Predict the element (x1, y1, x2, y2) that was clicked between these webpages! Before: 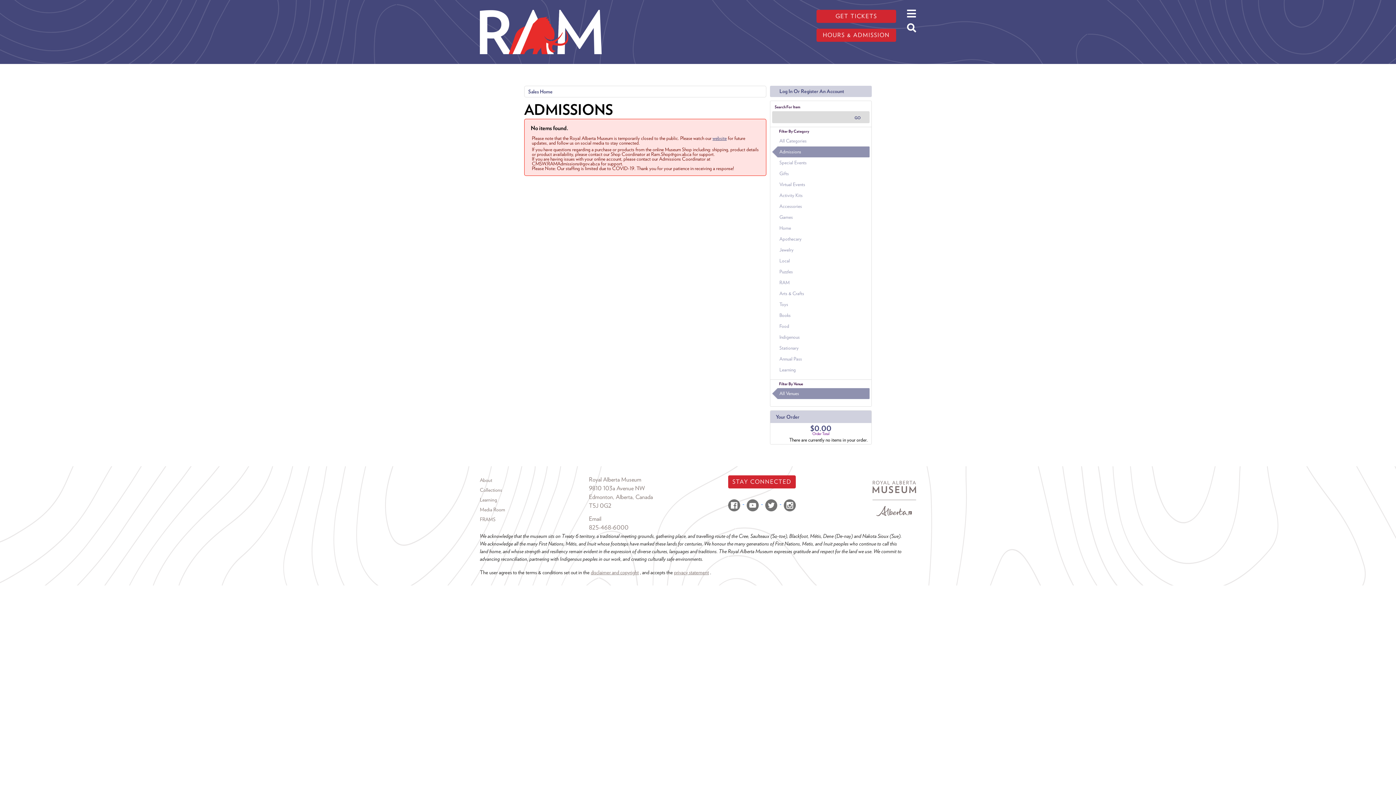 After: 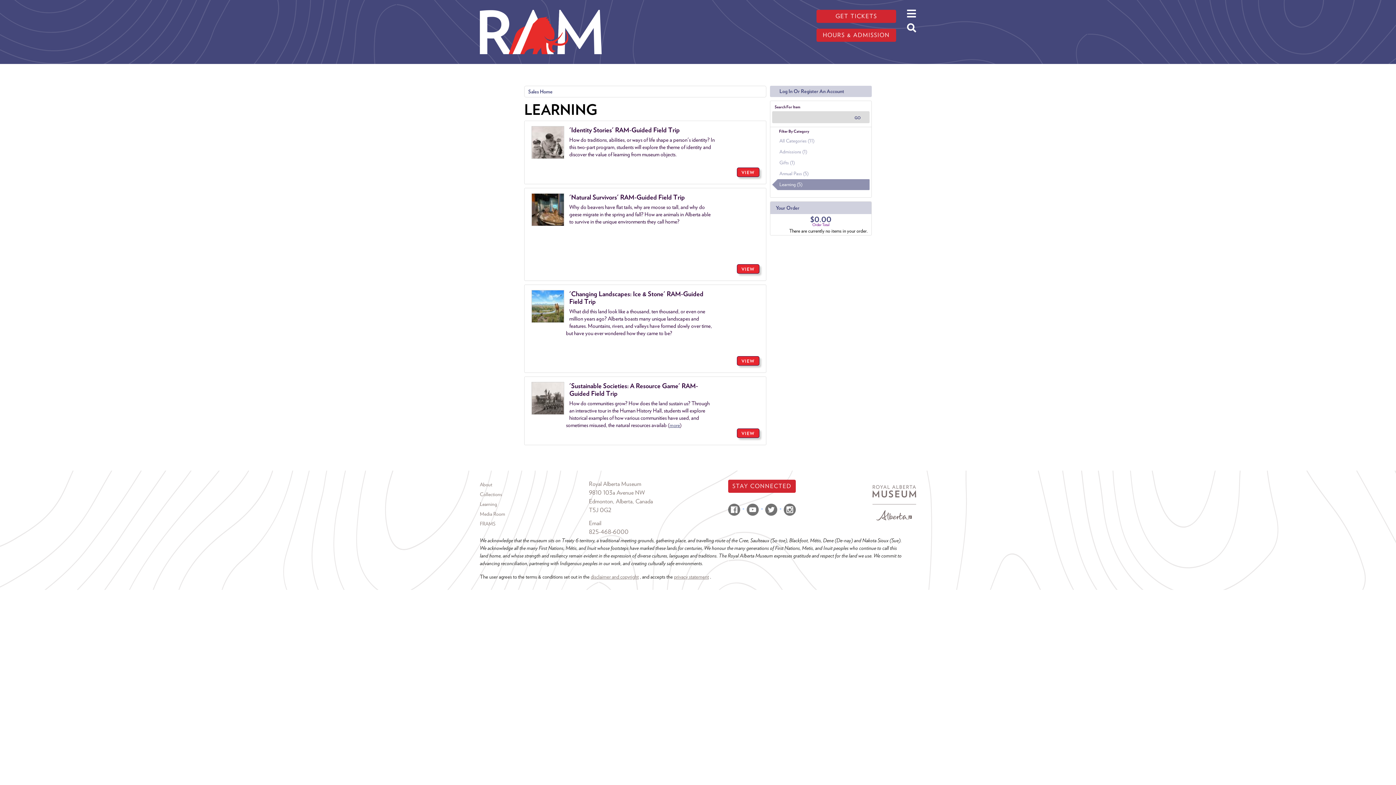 Action: label: Learning bbox: (772, 364, 869, 375)